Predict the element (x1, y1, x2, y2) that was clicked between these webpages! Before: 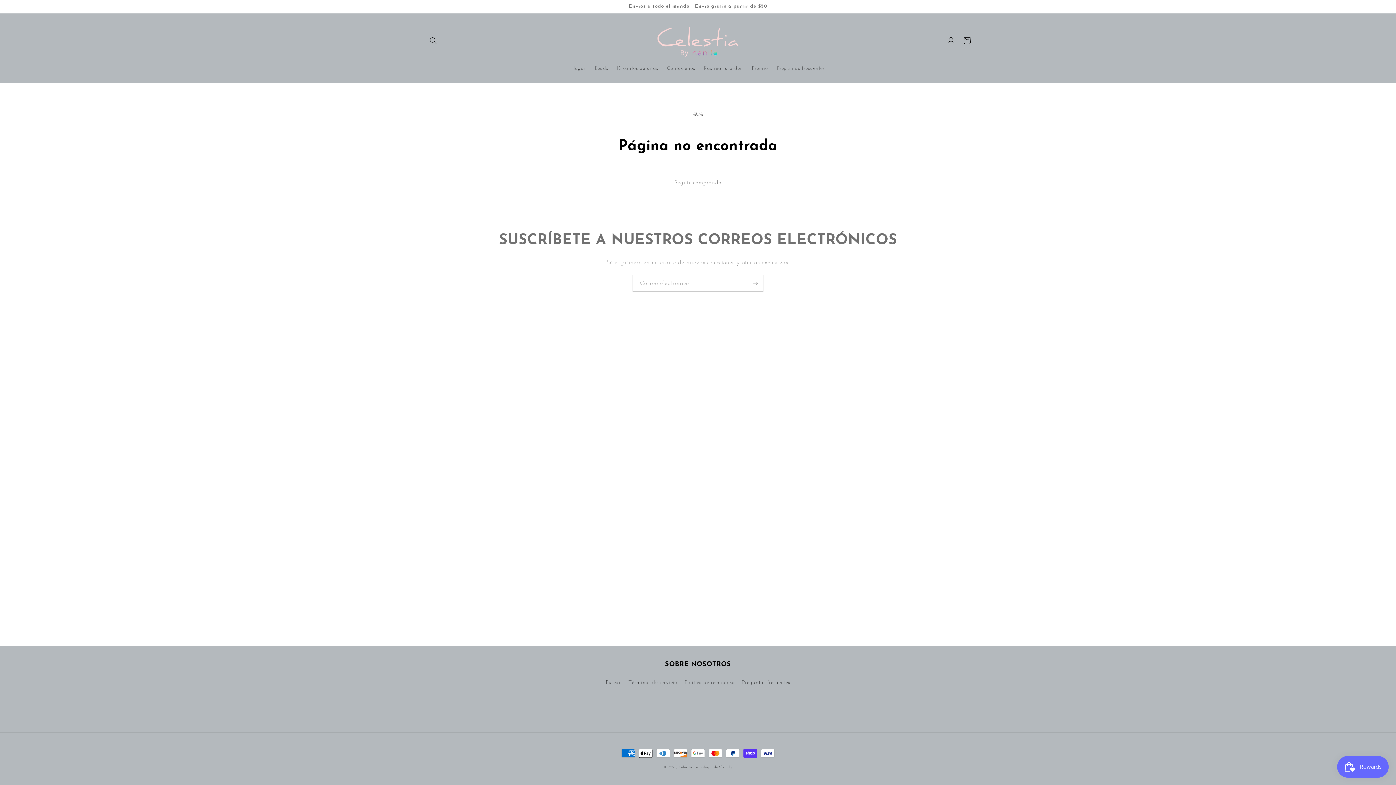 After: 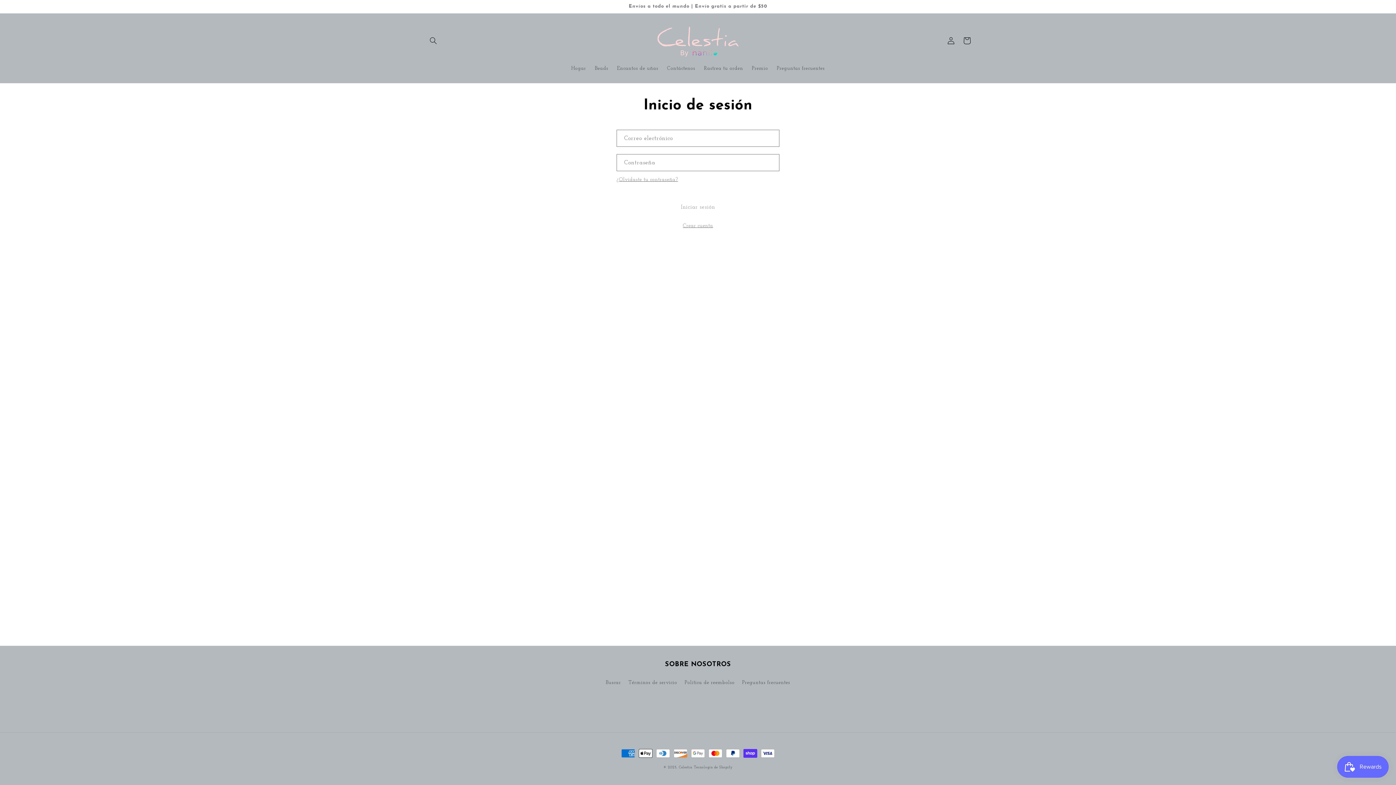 Action: bbox: (943, 32, 959, 48) label: Iniciar sesión